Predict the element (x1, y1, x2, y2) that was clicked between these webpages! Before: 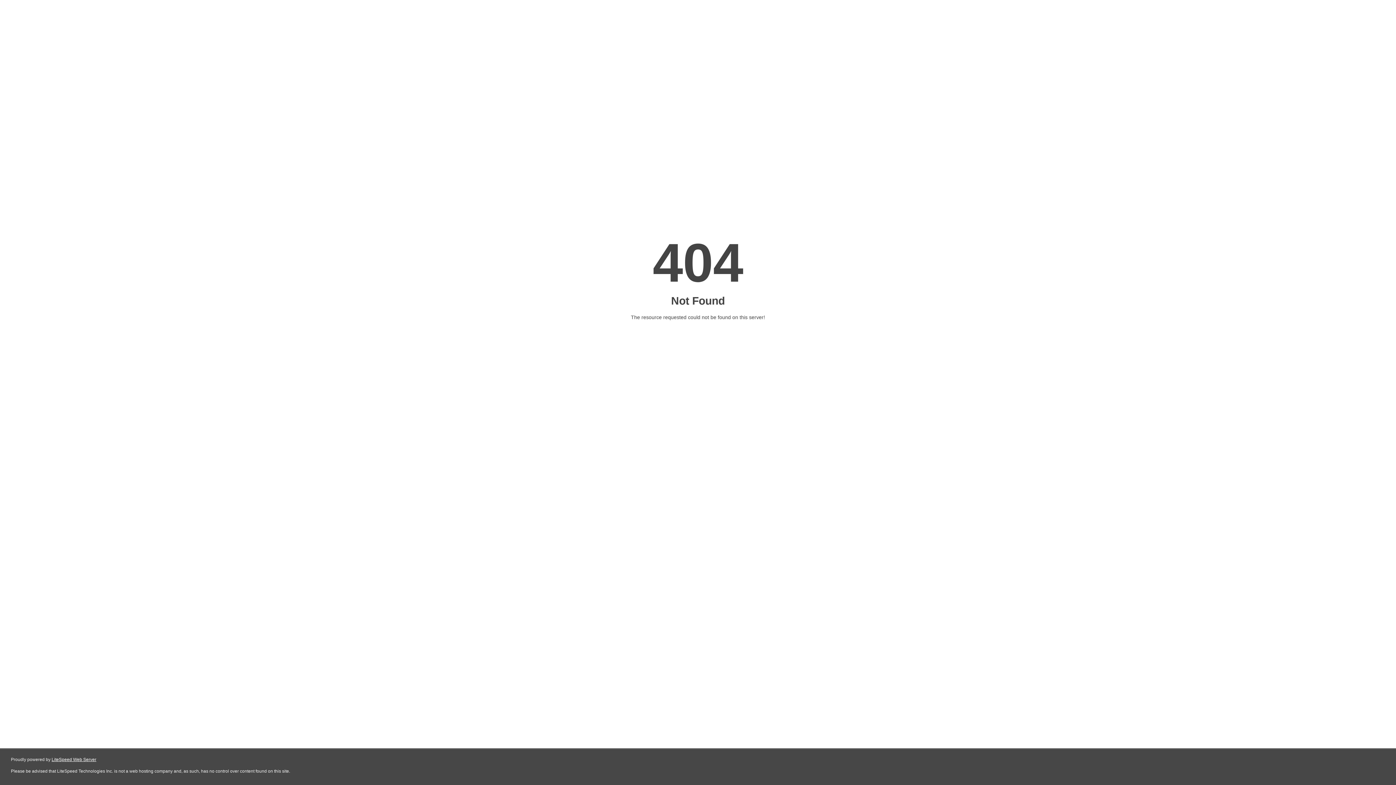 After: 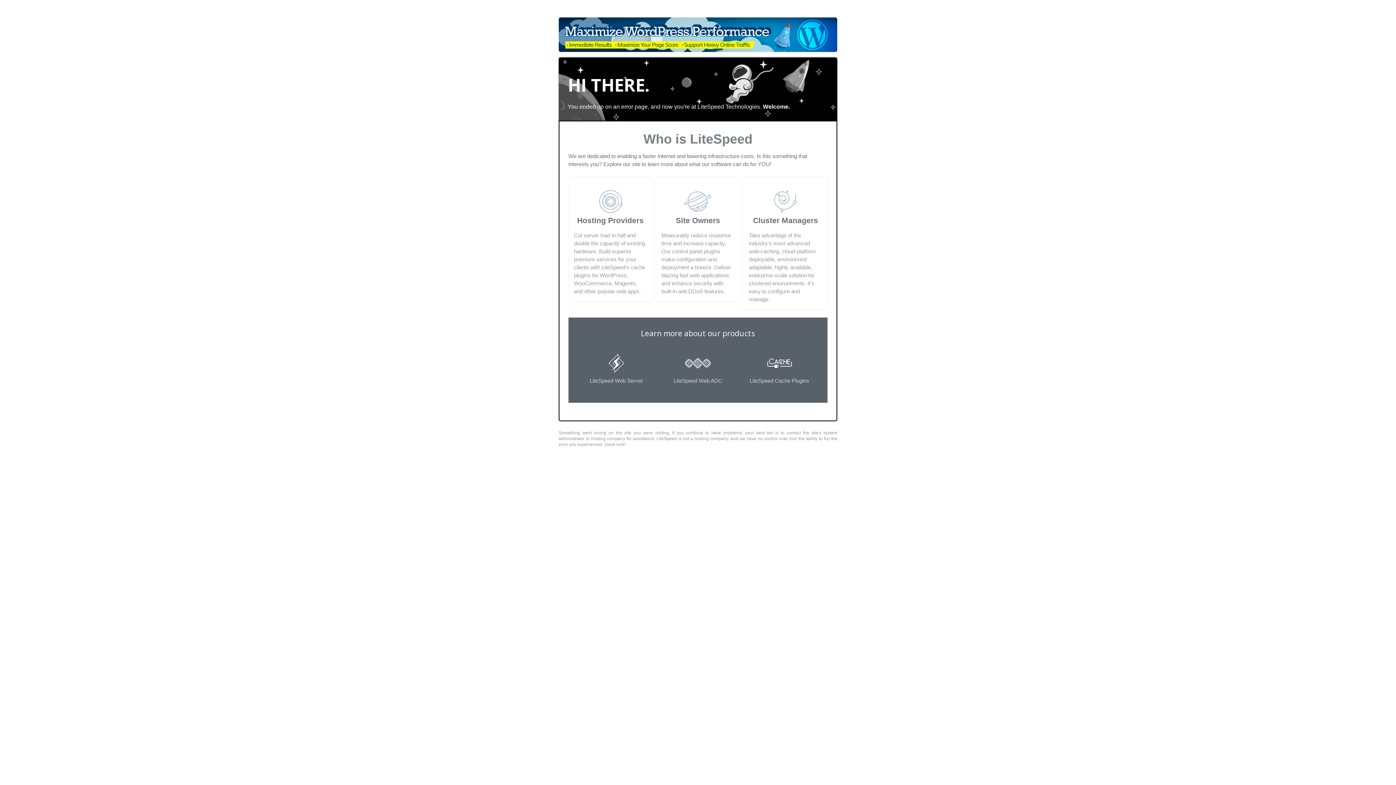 Action: bbox: (51, 757, 96, 762) label: LiteSpeed Web Server